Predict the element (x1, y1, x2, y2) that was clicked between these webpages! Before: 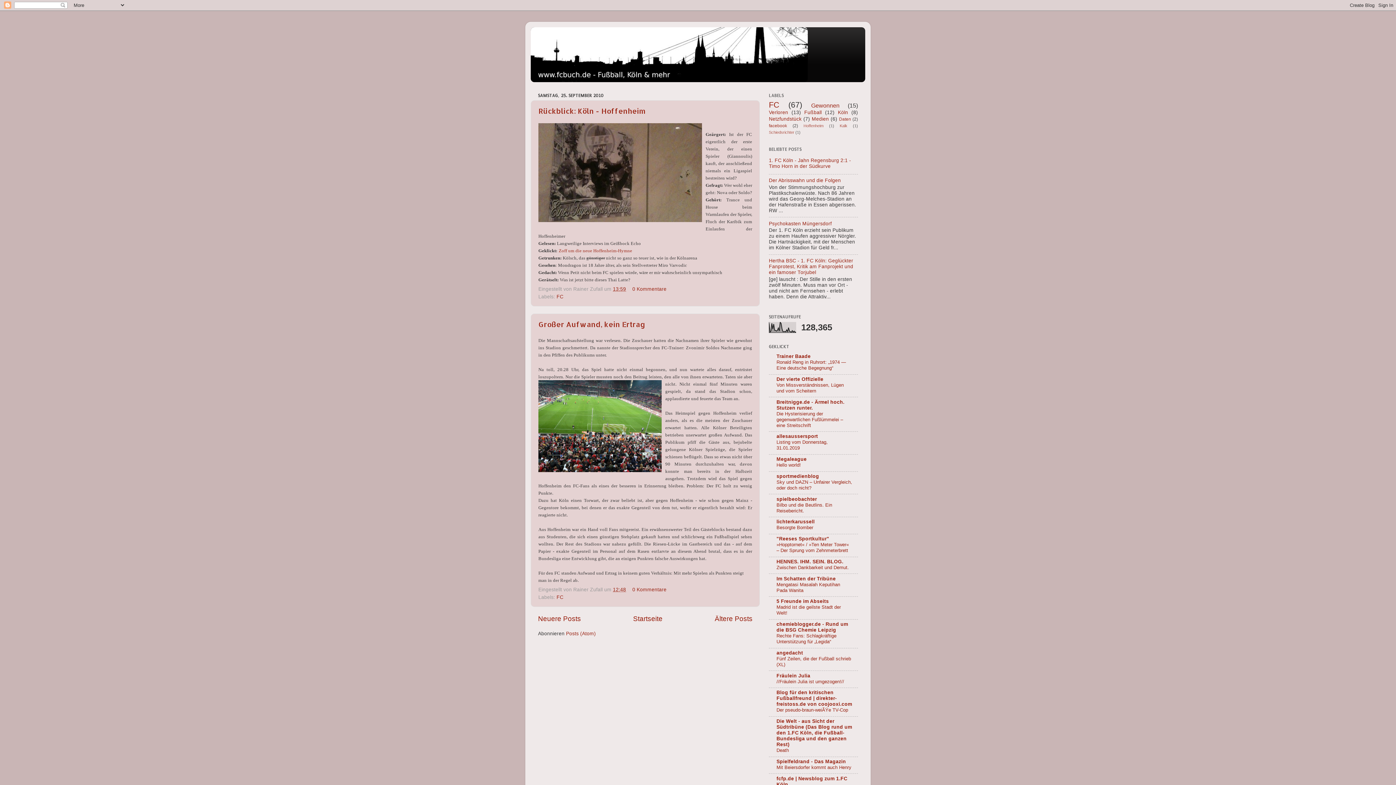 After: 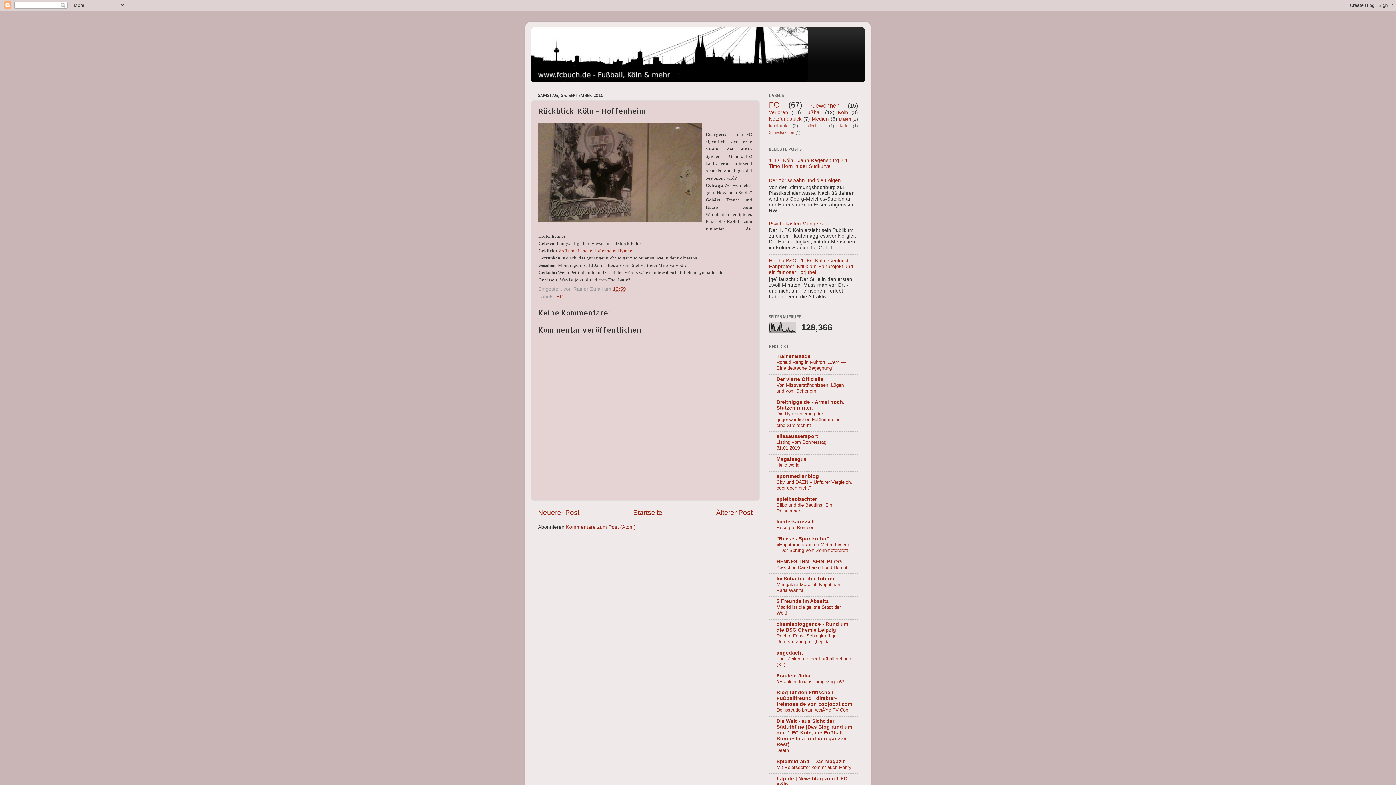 Action: bbox: (538, 106, 645, 115) label: Rückblick: Köln - Hoffenheim